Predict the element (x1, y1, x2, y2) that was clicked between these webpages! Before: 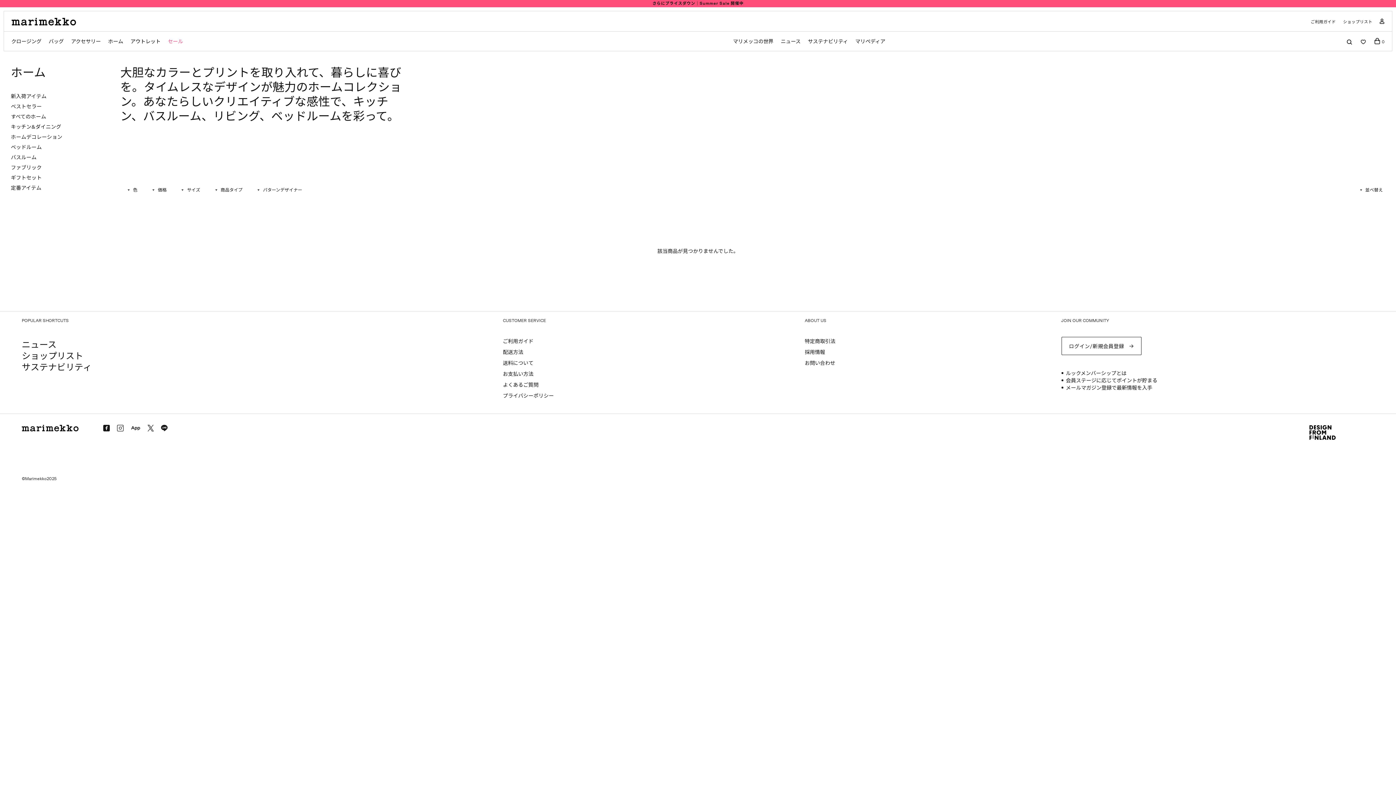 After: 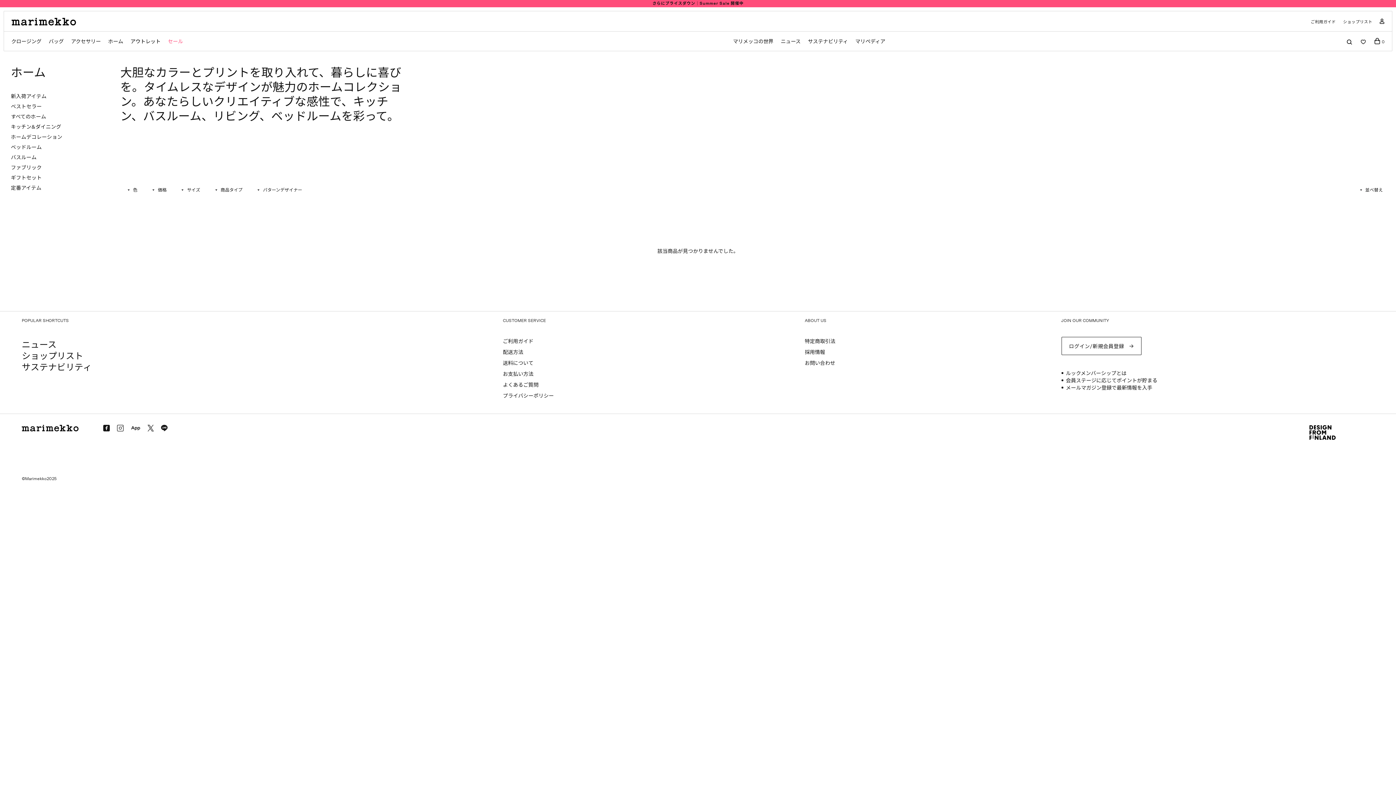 Action: bbox: (130, 424, 140, 433)